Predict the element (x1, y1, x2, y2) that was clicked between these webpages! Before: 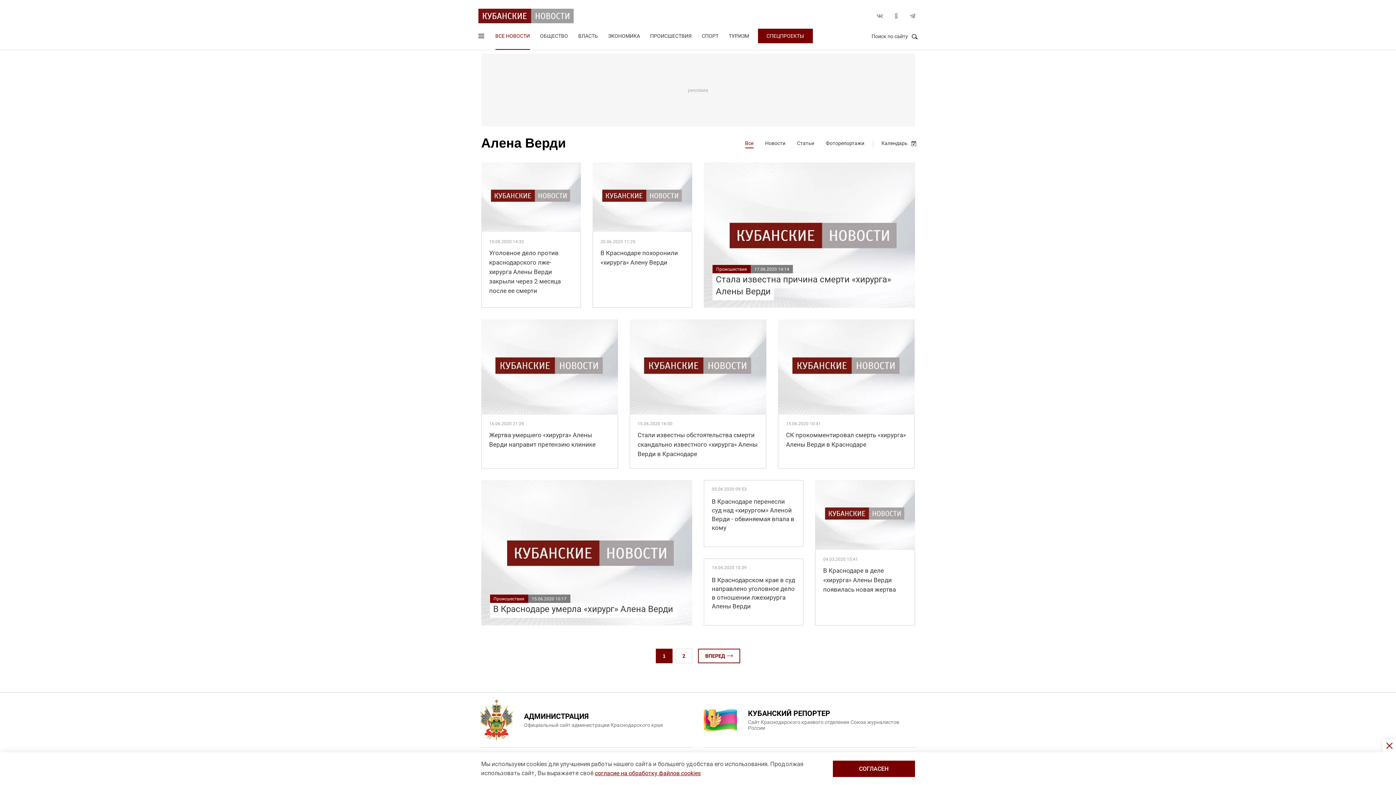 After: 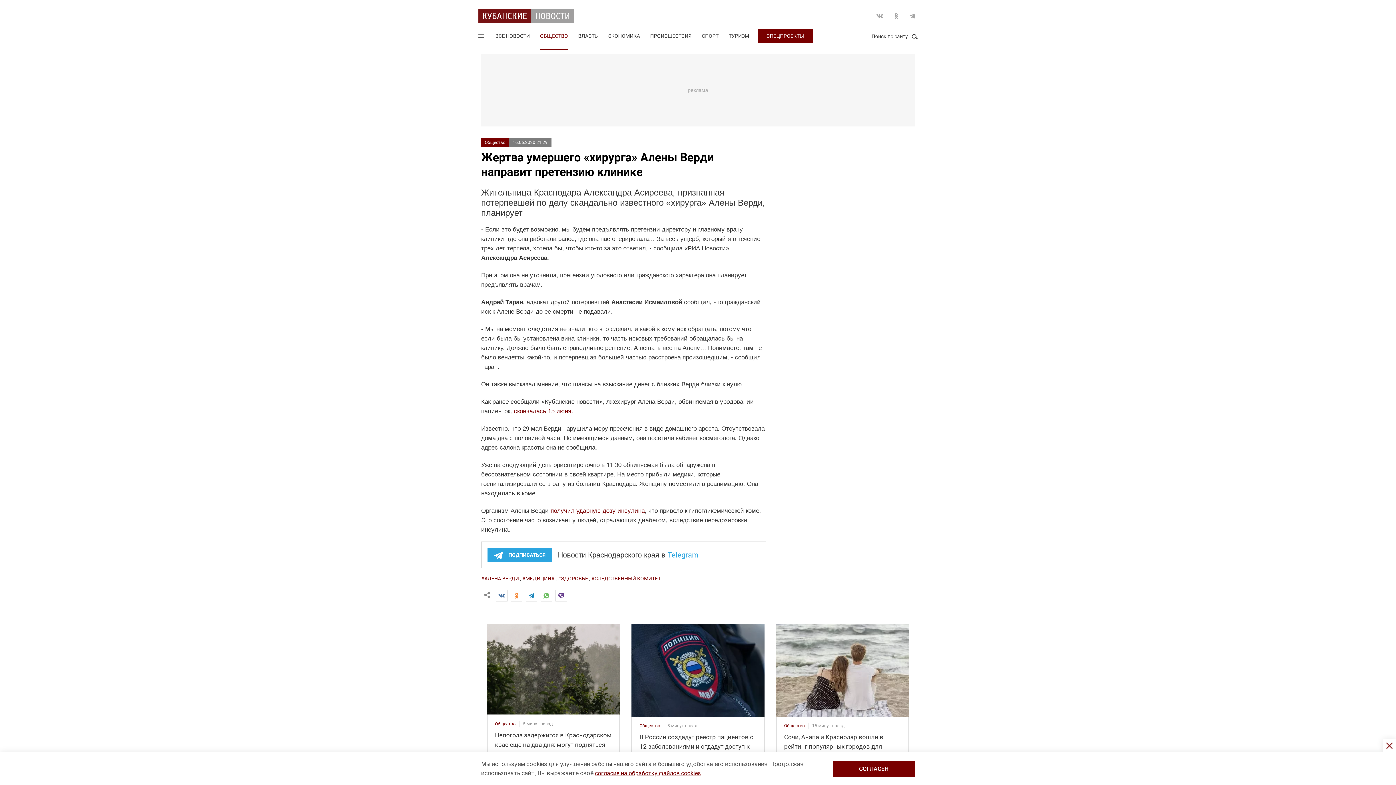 Action: bbox: (481, 319, 618, 468) label: 16.06.2020 21:29
Жертва умершего «хирурга» Алены Верди направит претензию клинике